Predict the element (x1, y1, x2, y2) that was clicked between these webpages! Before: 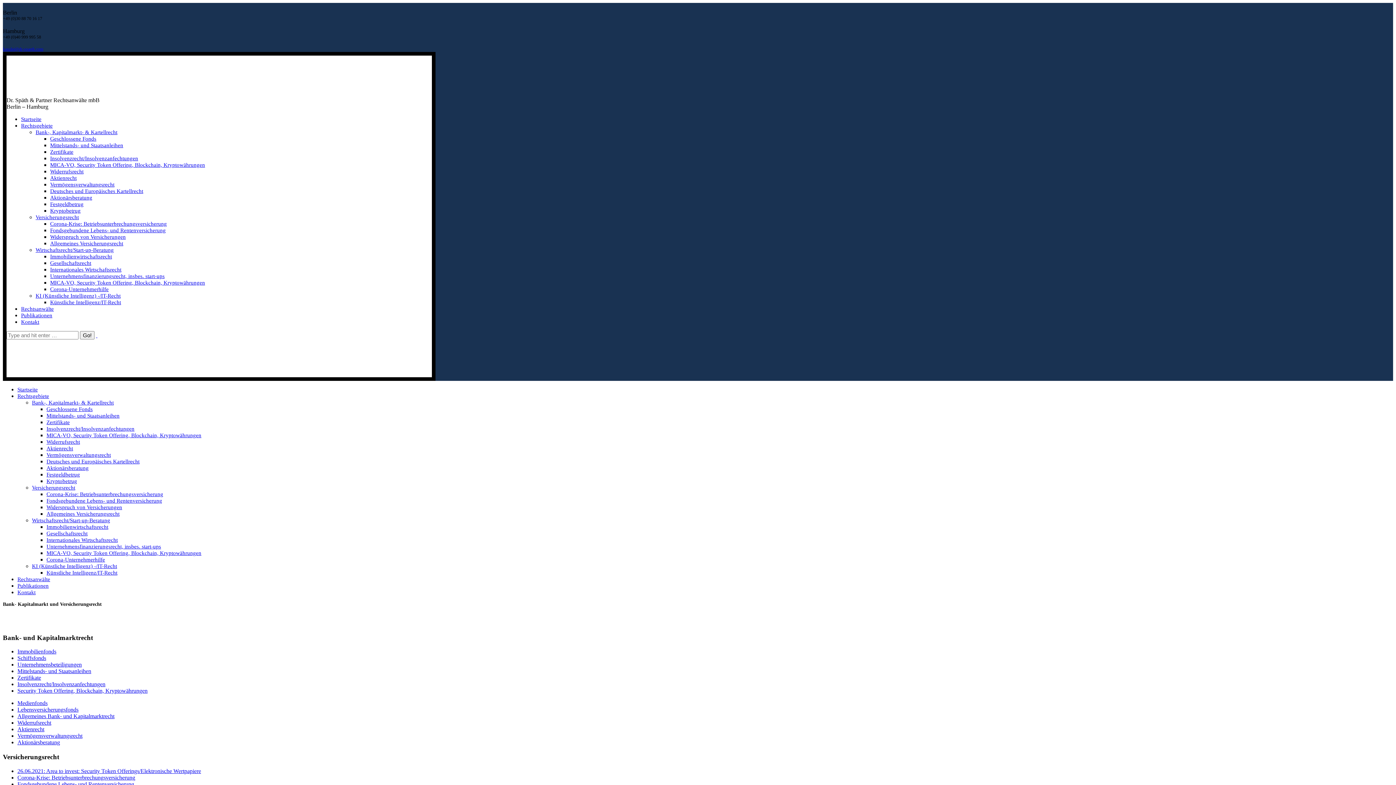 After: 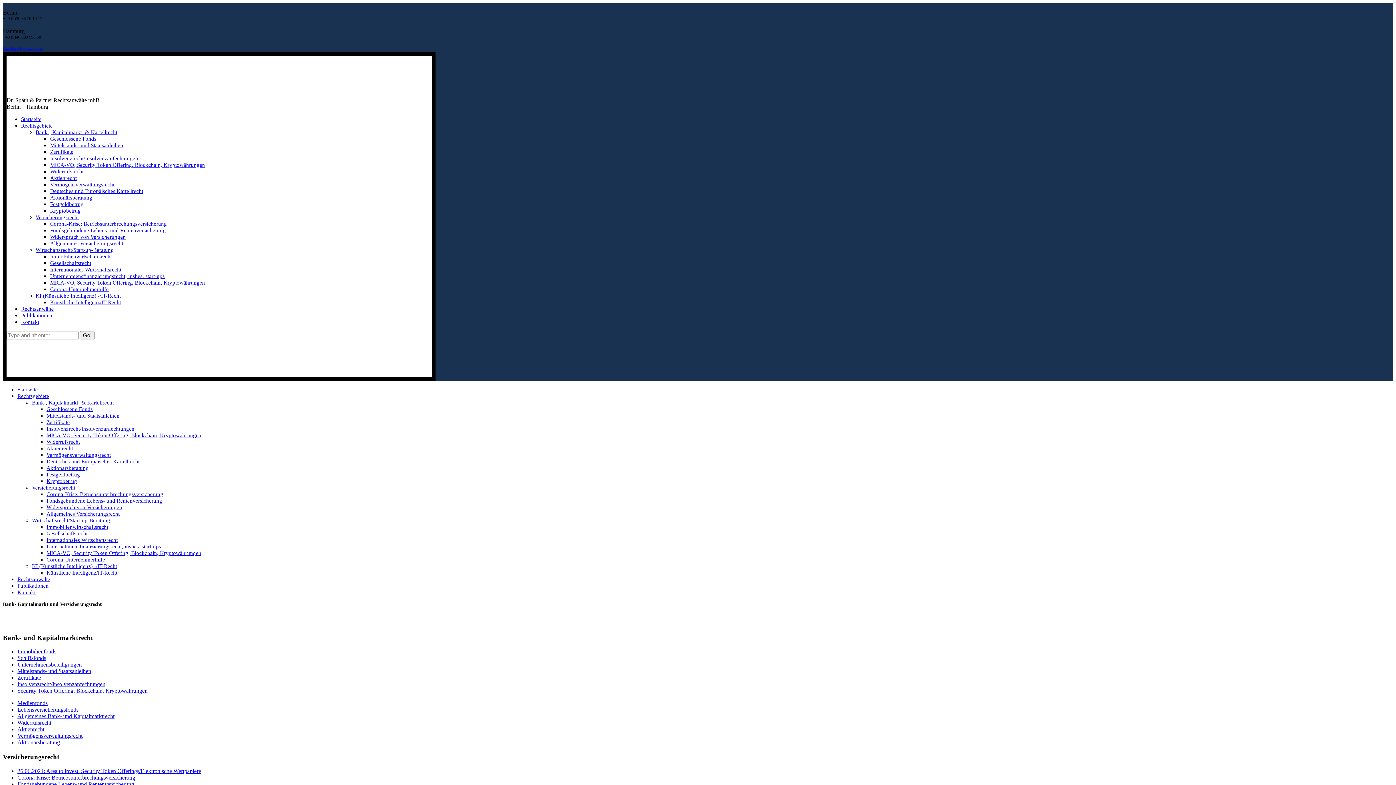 Action: bbox: (32, 517, 110, 523) label: Wirtschaftsrecht/Start-up-Beratung